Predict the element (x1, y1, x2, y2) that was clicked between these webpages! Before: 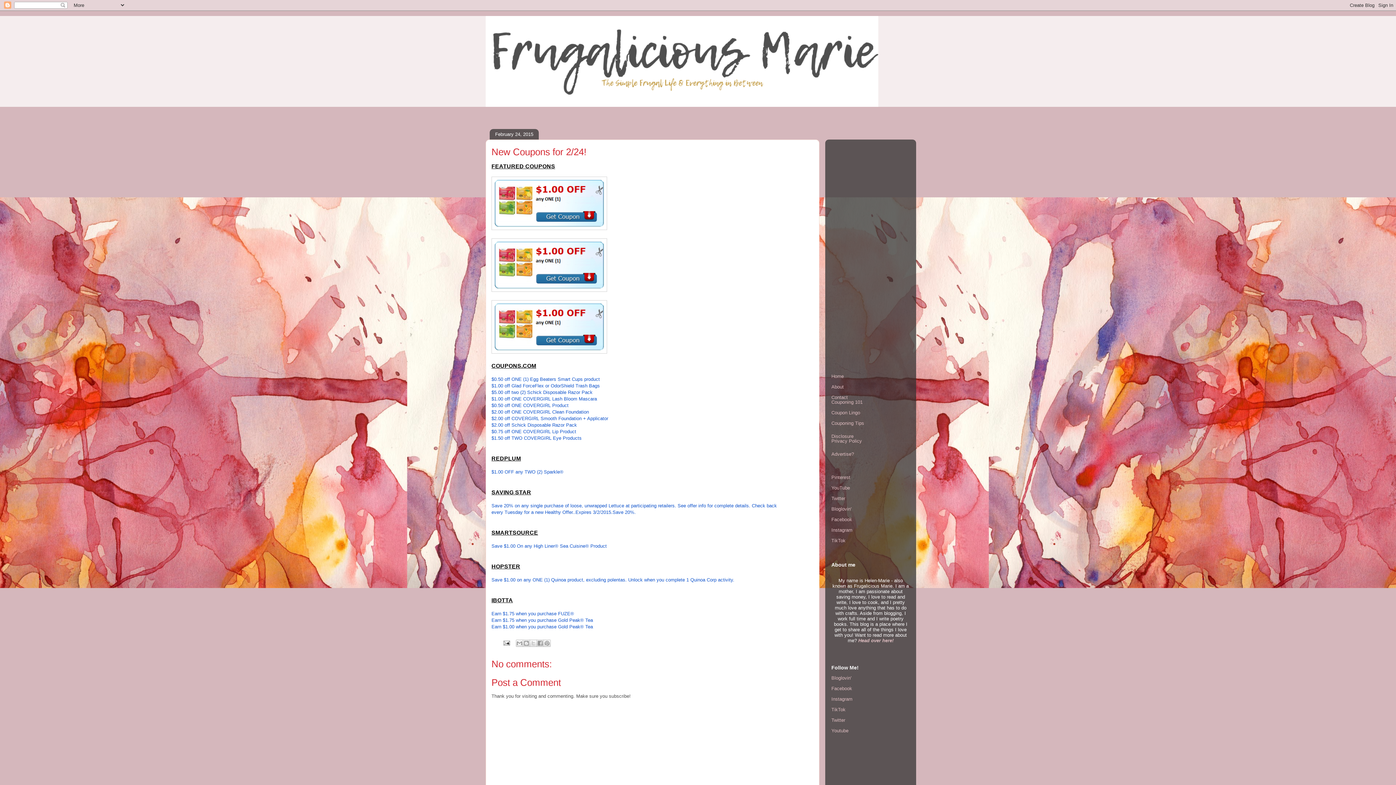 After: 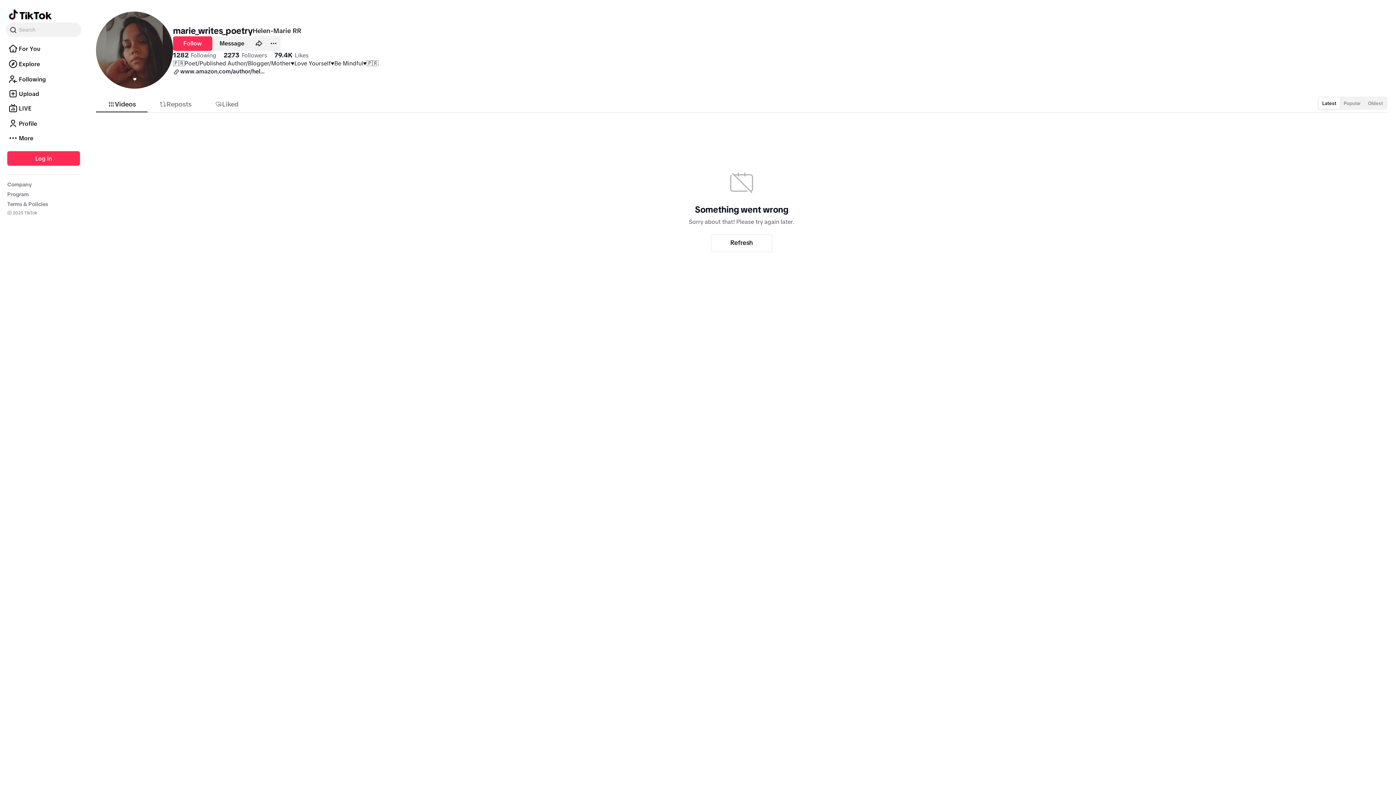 Action: label: TikTok bbox: (831, 538, 845, 543)